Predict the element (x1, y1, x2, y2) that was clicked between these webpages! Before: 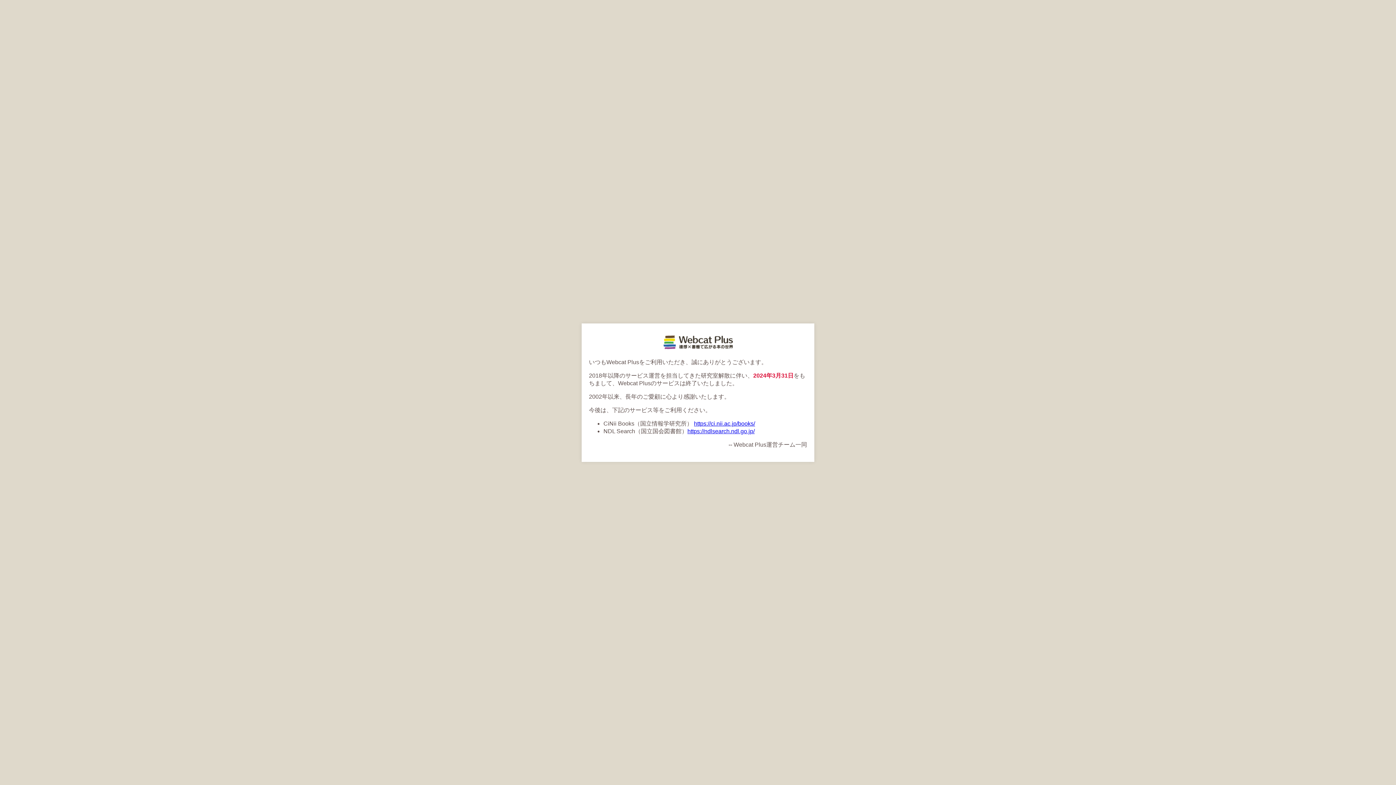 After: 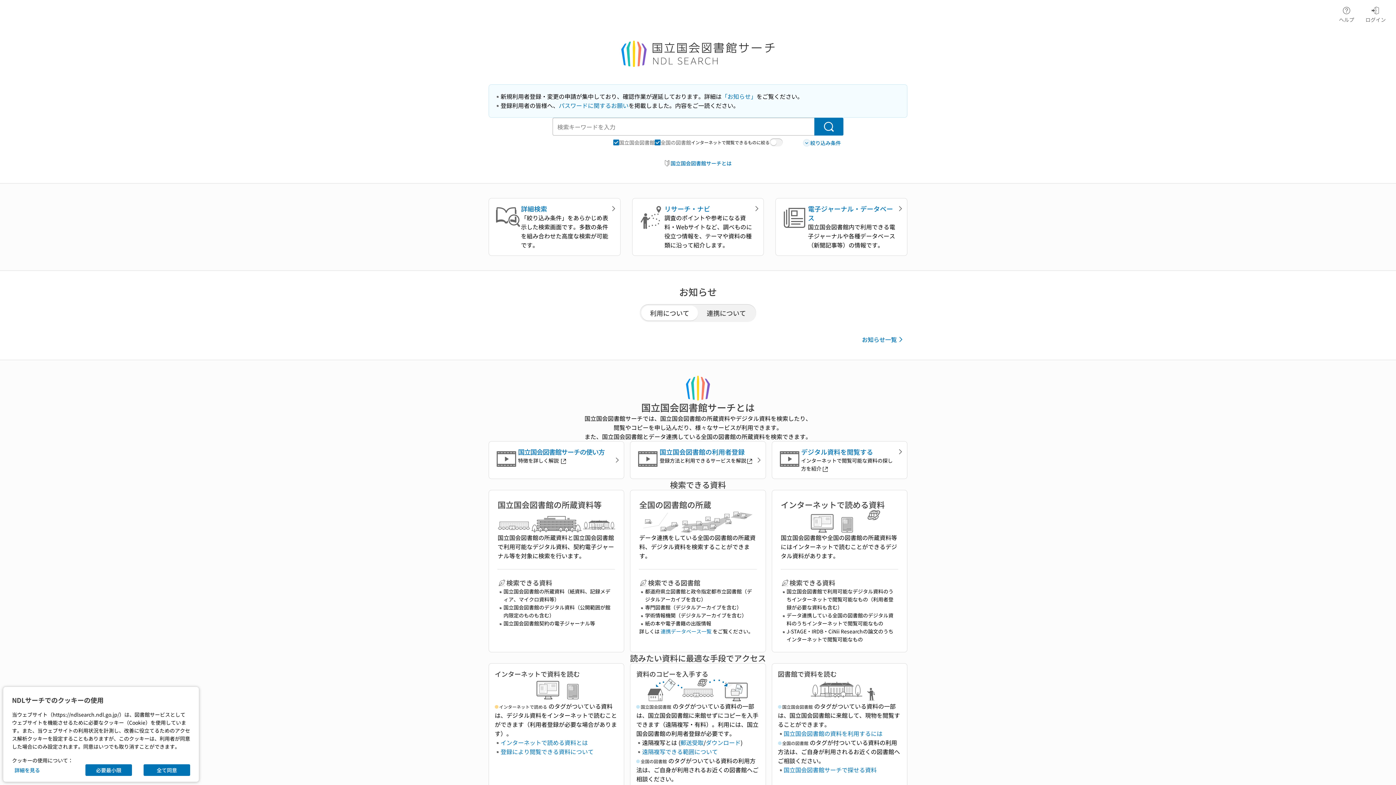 Action: label: https://ndlsearch.ndl.go.jp/ bbox: (687, 428, 754, 434)